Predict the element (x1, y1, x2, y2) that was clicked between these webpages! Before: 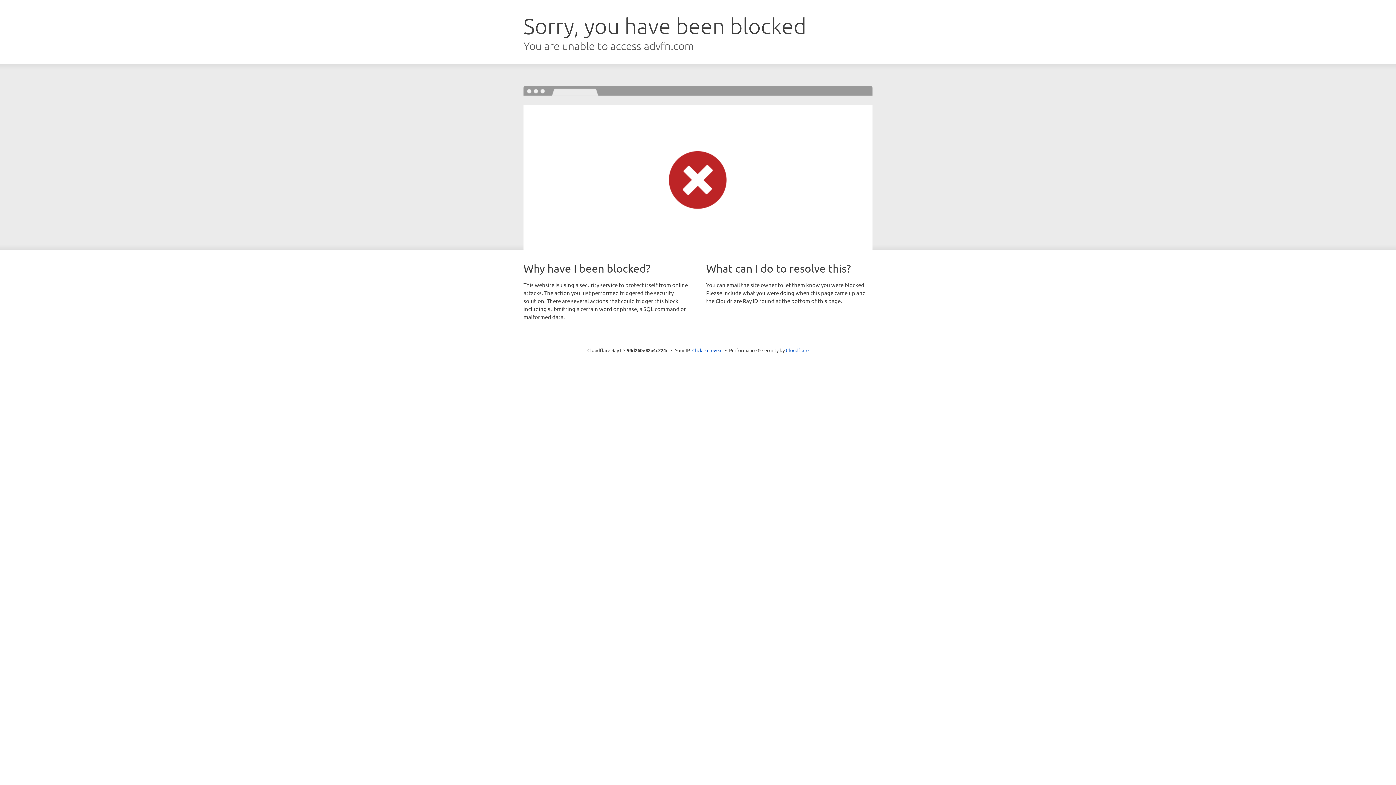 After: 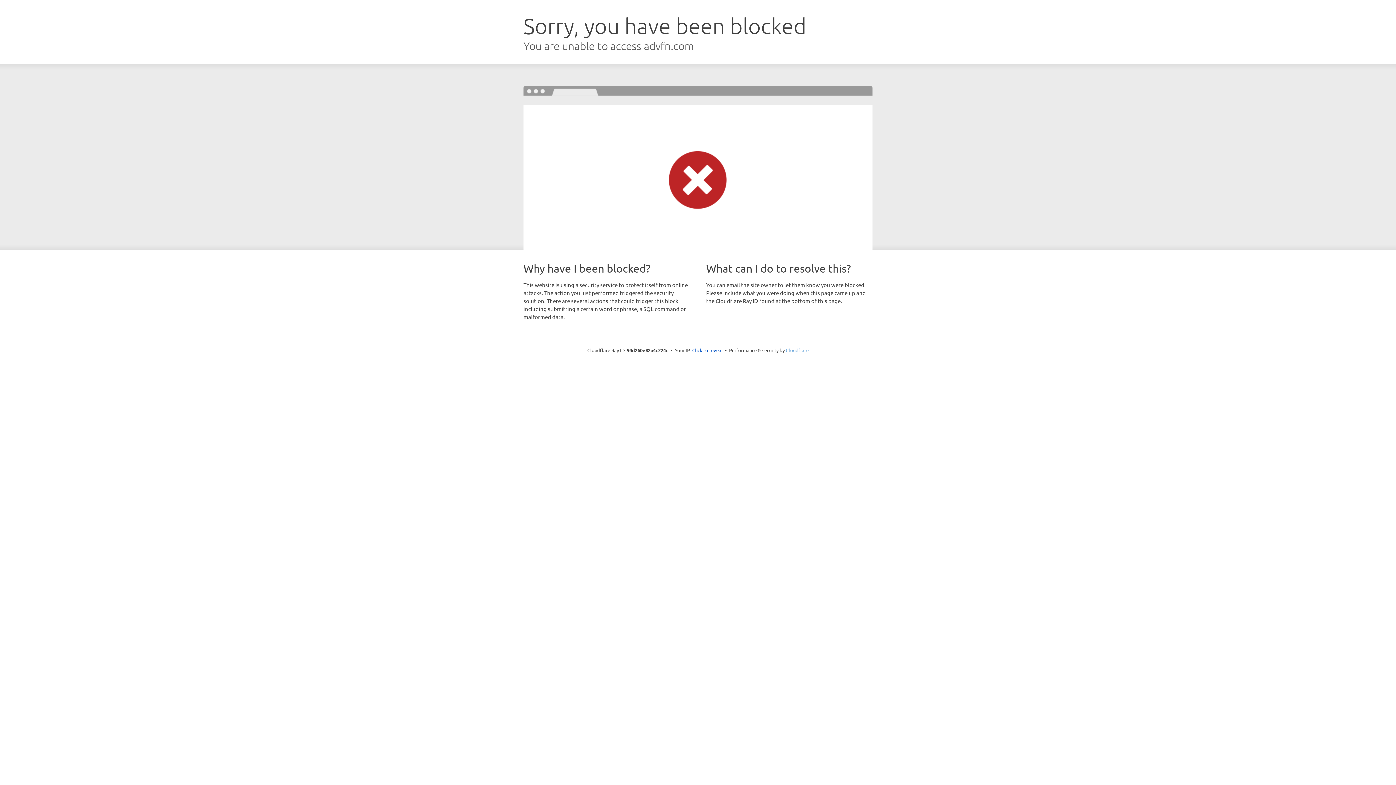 Action: bbox: (786, 347, 808, 353) label: Cloudflare